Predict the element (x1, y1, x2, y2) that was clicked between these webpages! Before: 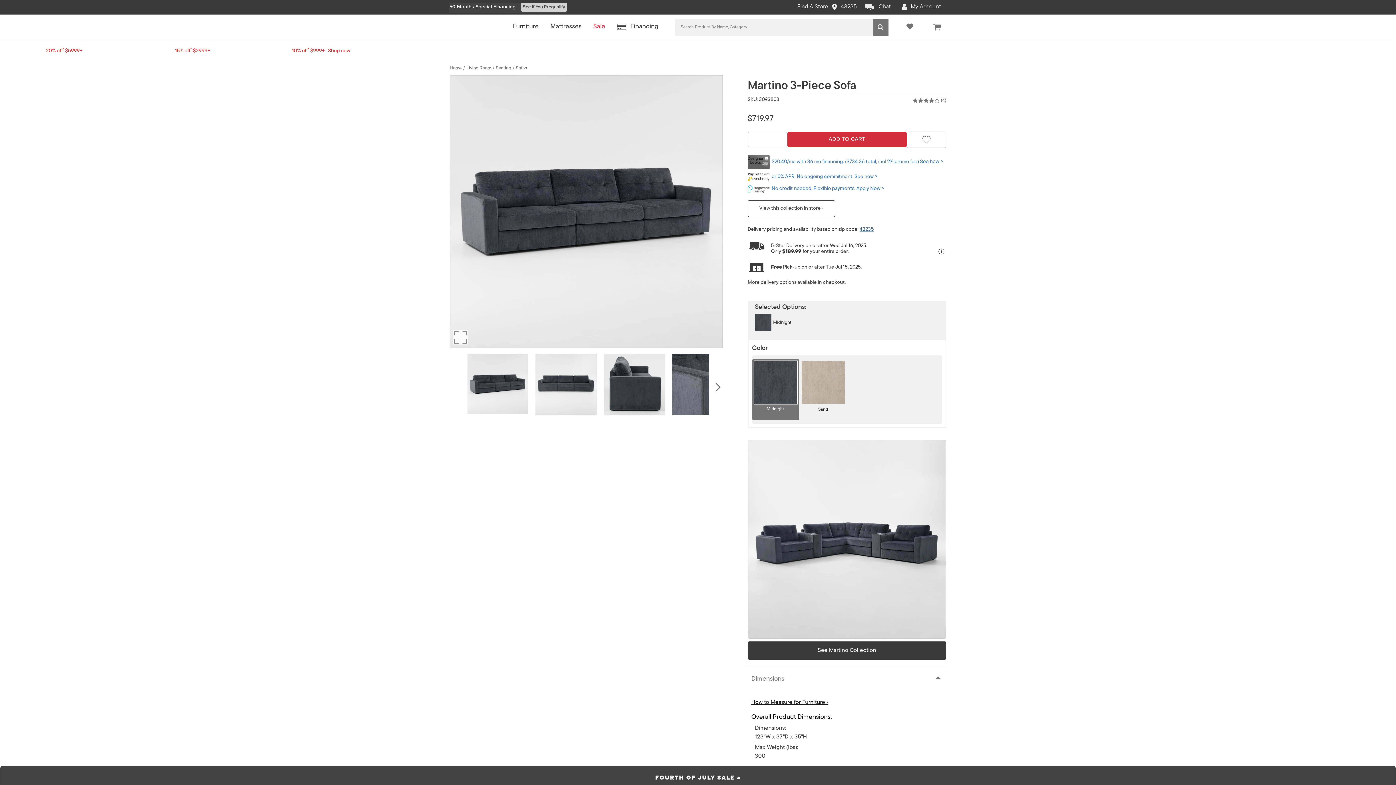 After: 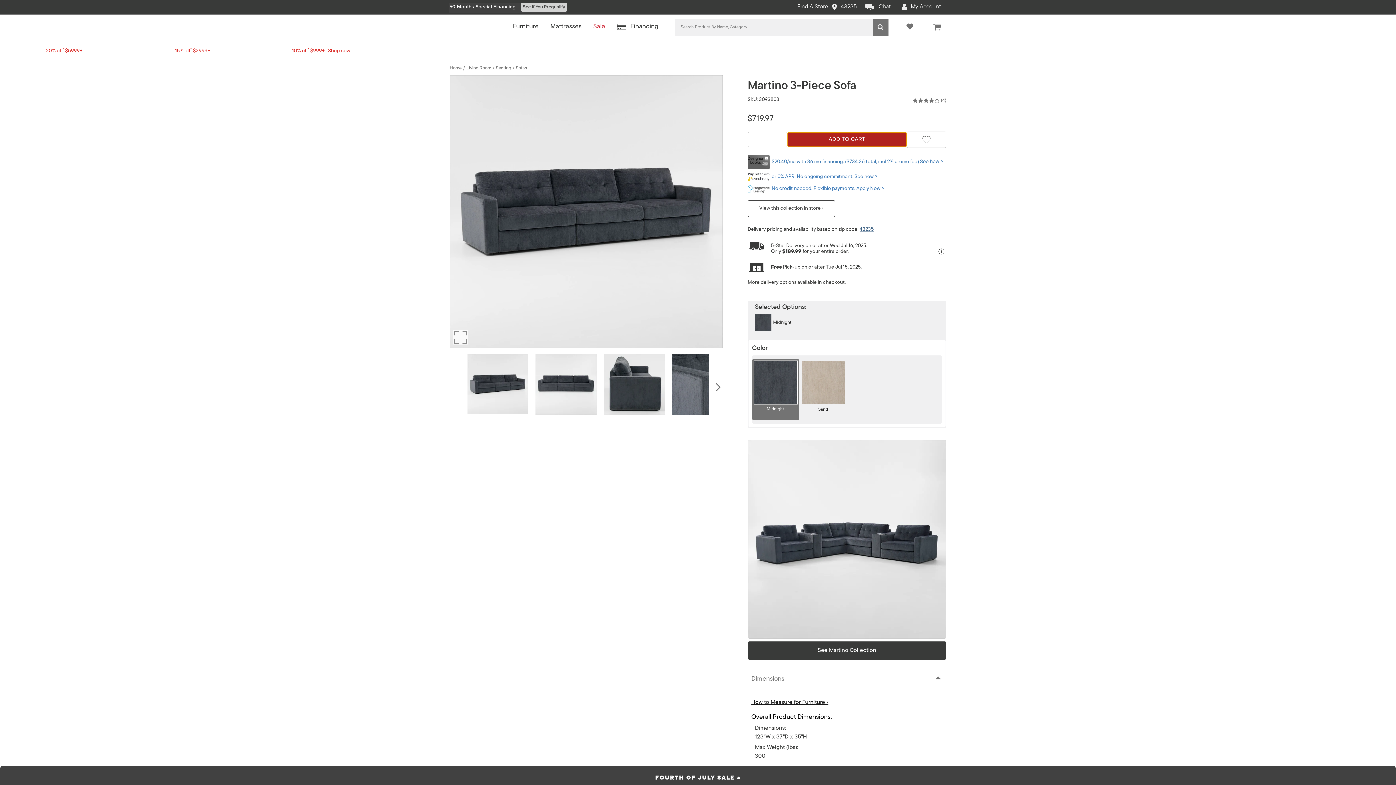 Action: bbox: (787, 132, 906, 147) label: ADD TO CART